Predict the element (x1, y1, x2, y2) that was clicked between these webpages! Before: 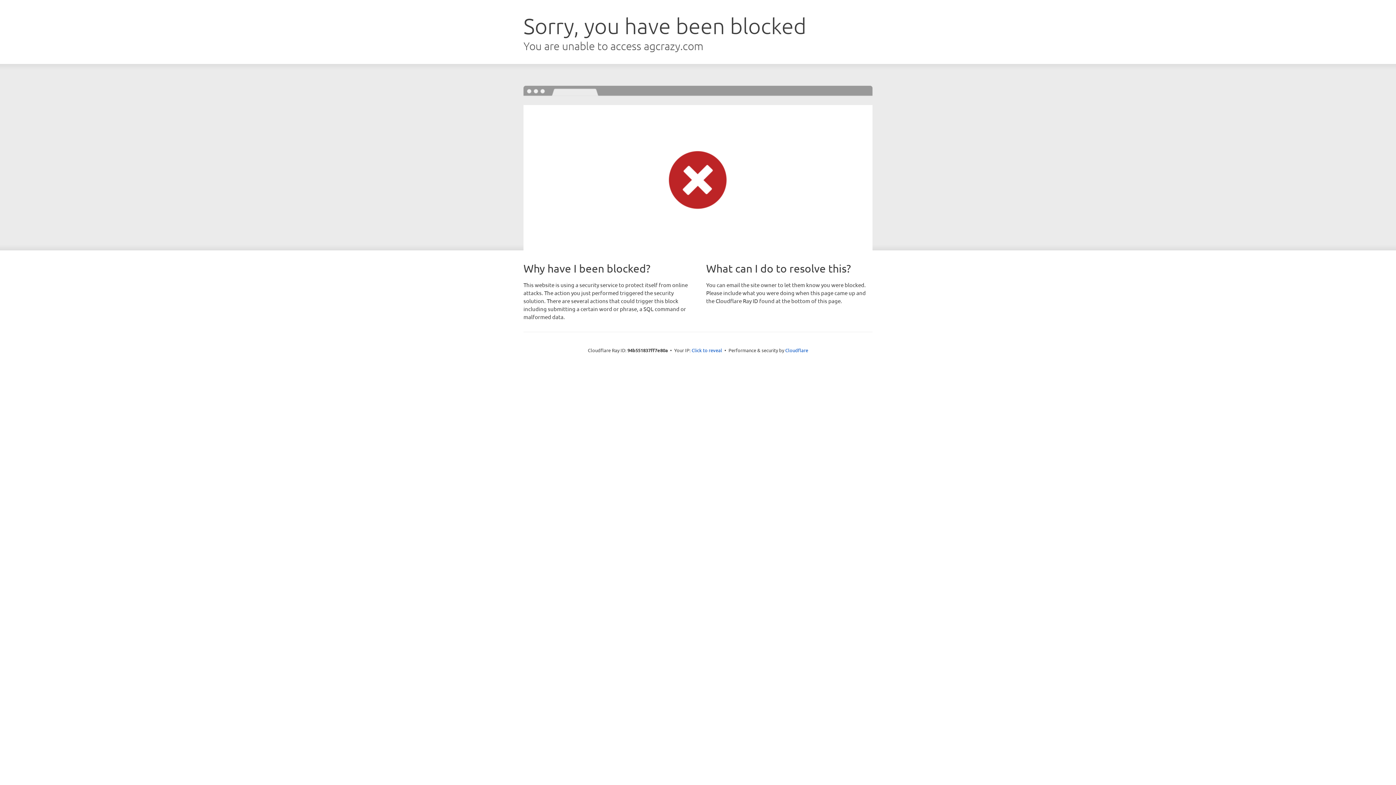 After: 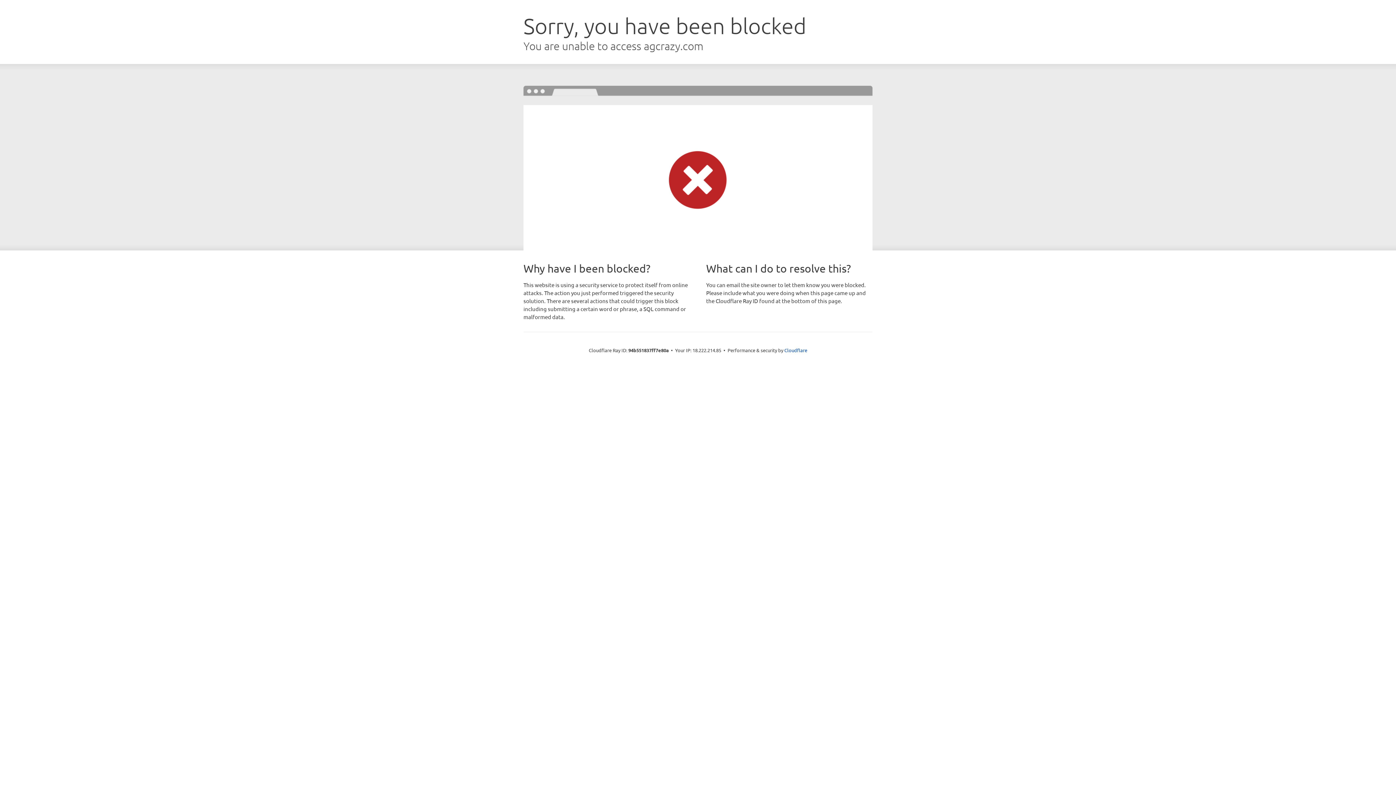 Action: bbox: (691, 346, 722, 353) label: Click to reveal